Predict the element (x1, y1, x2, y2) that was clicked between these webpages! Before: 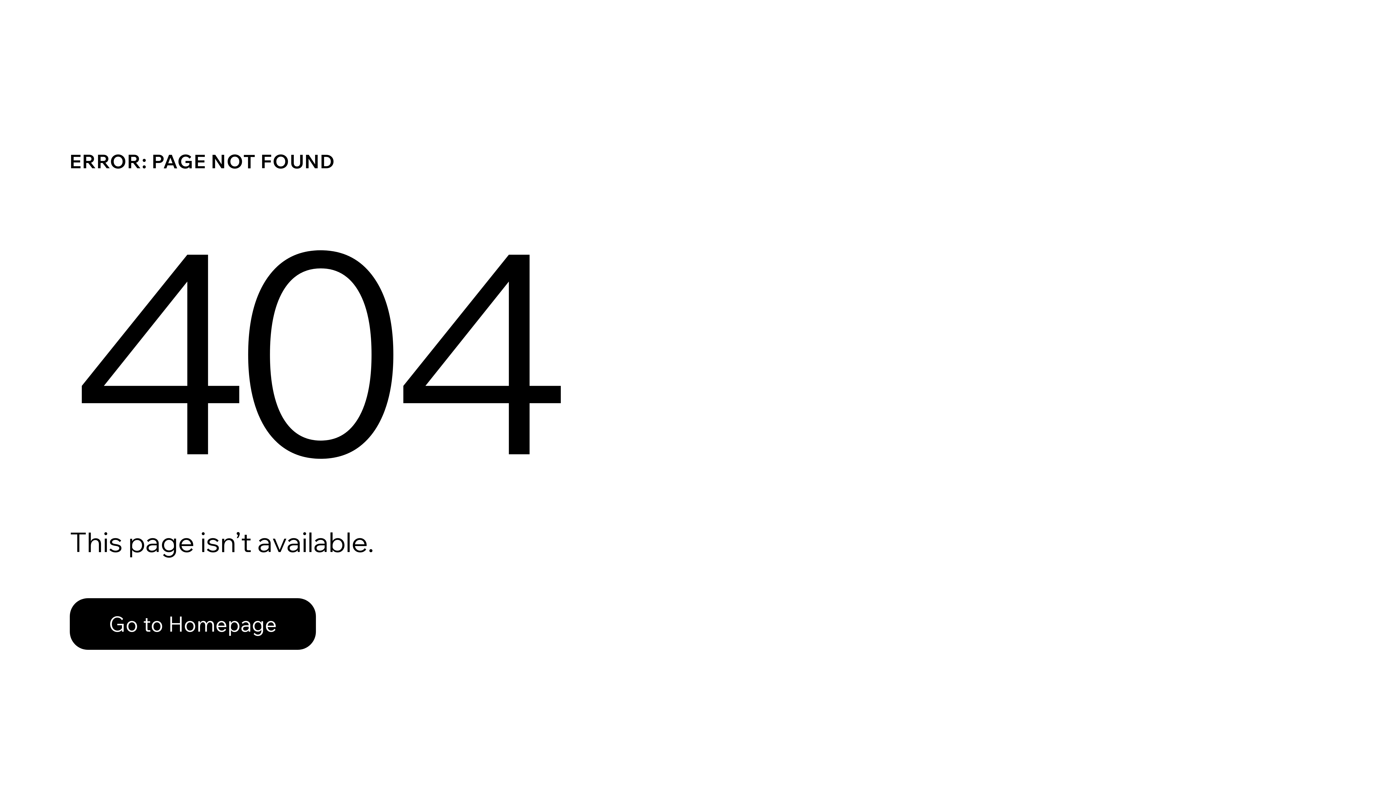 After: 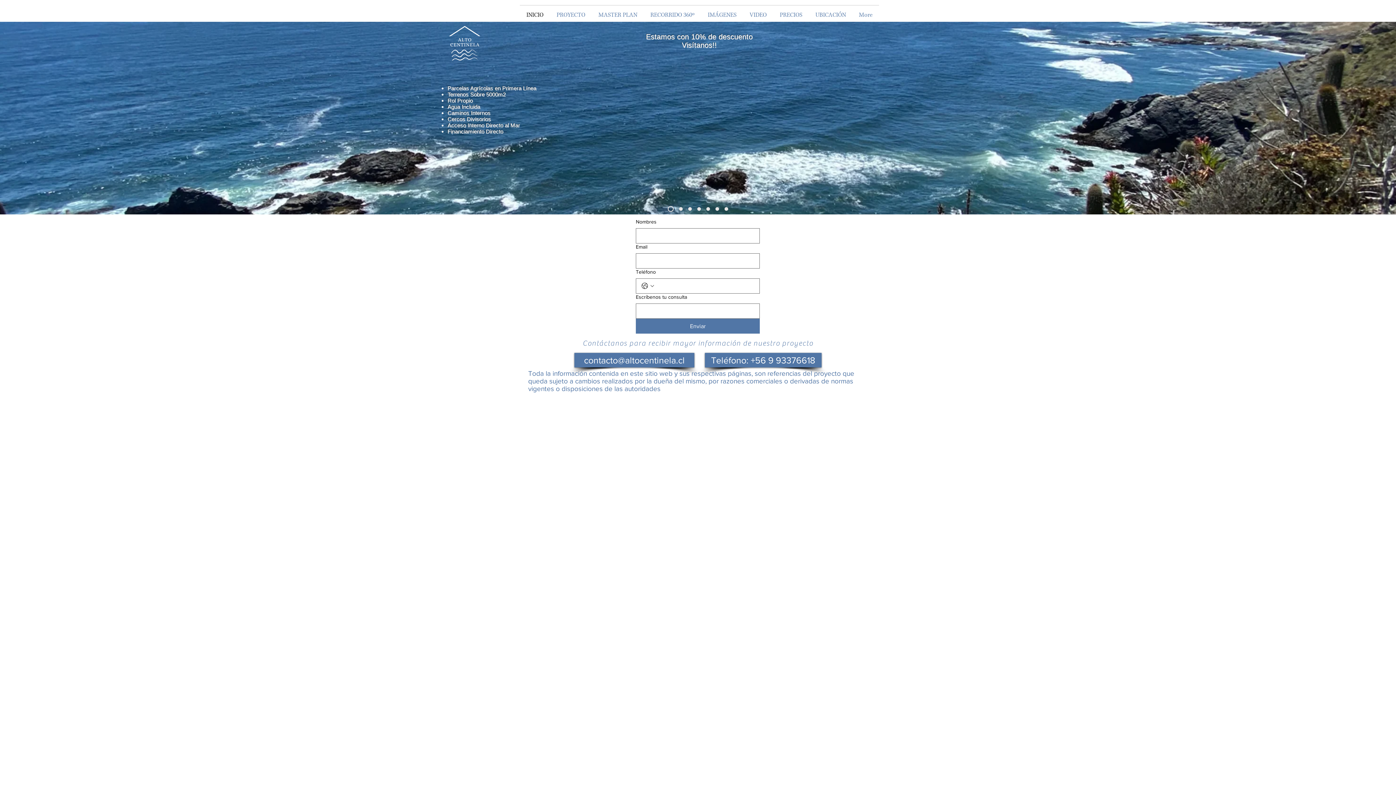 Action: label: Go to Homepage bbox: (69, 582, 768, 659)